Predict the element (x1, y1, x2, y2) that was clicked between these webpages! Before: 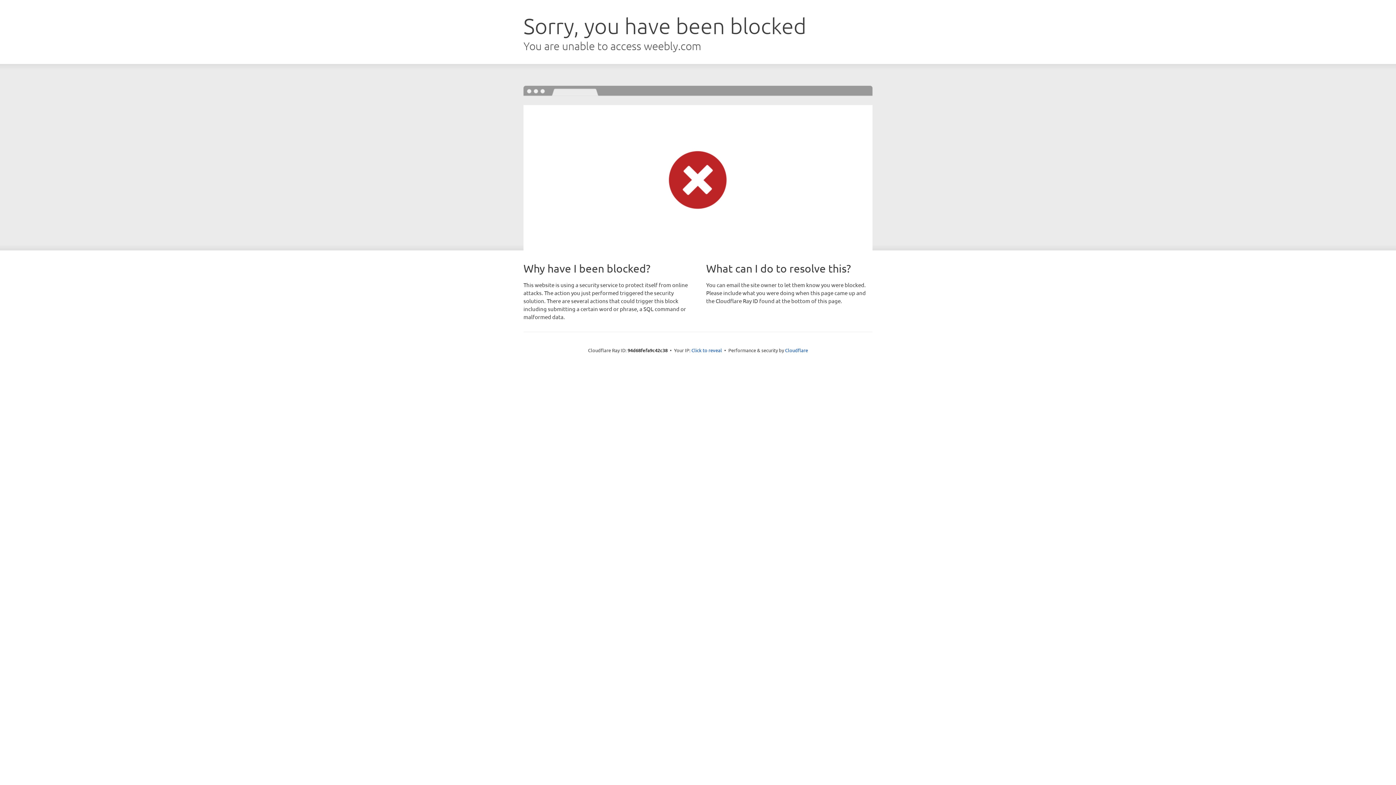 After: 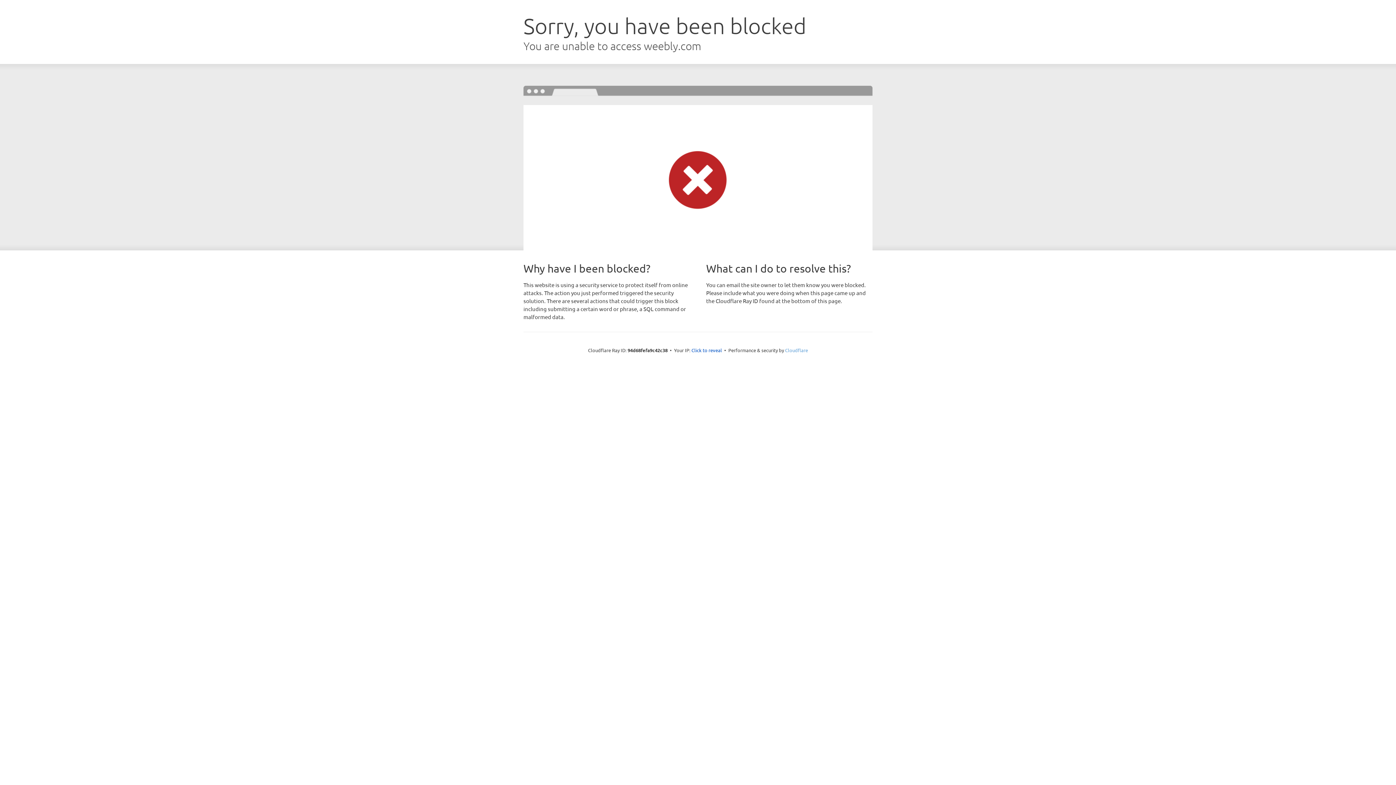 Action: label: Cloudflare bbox: (785, 347, 808, 353)